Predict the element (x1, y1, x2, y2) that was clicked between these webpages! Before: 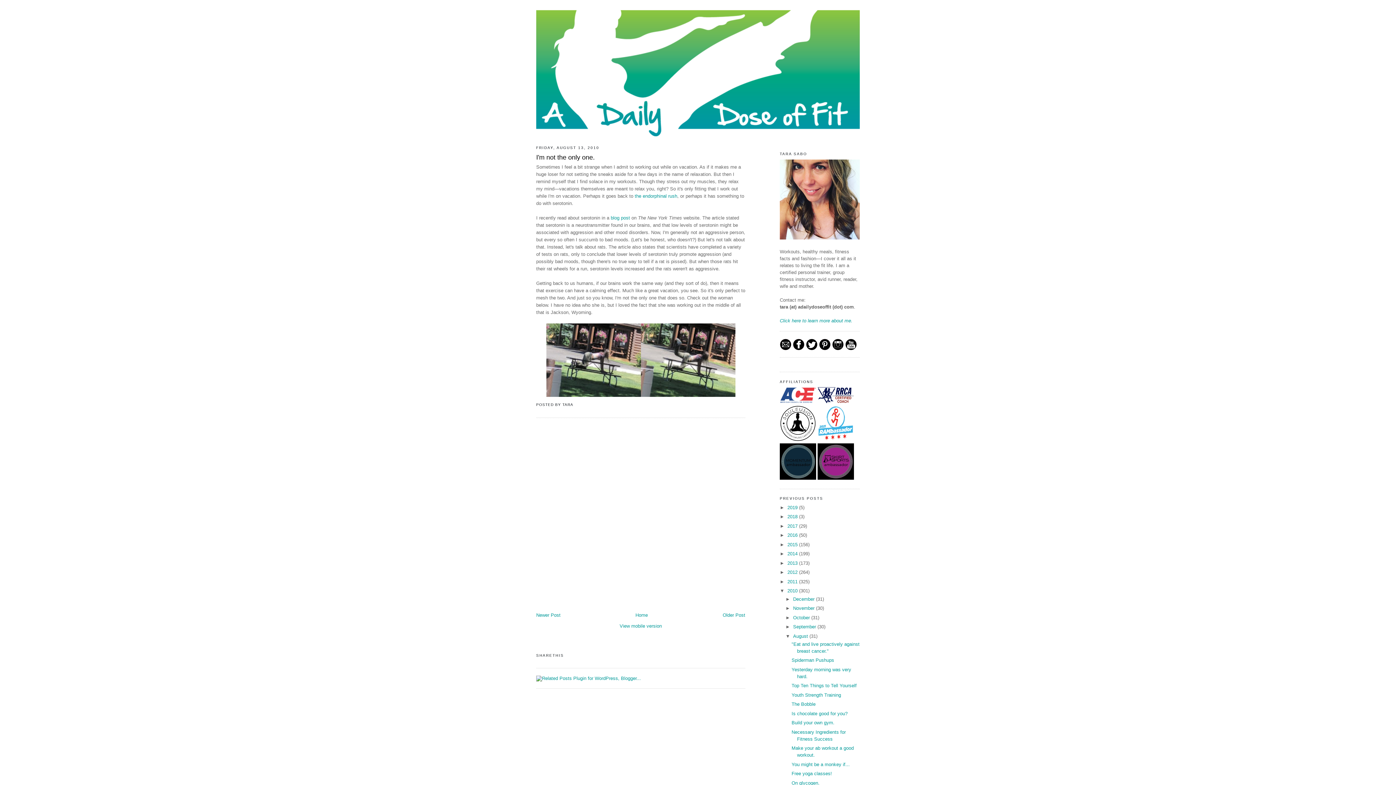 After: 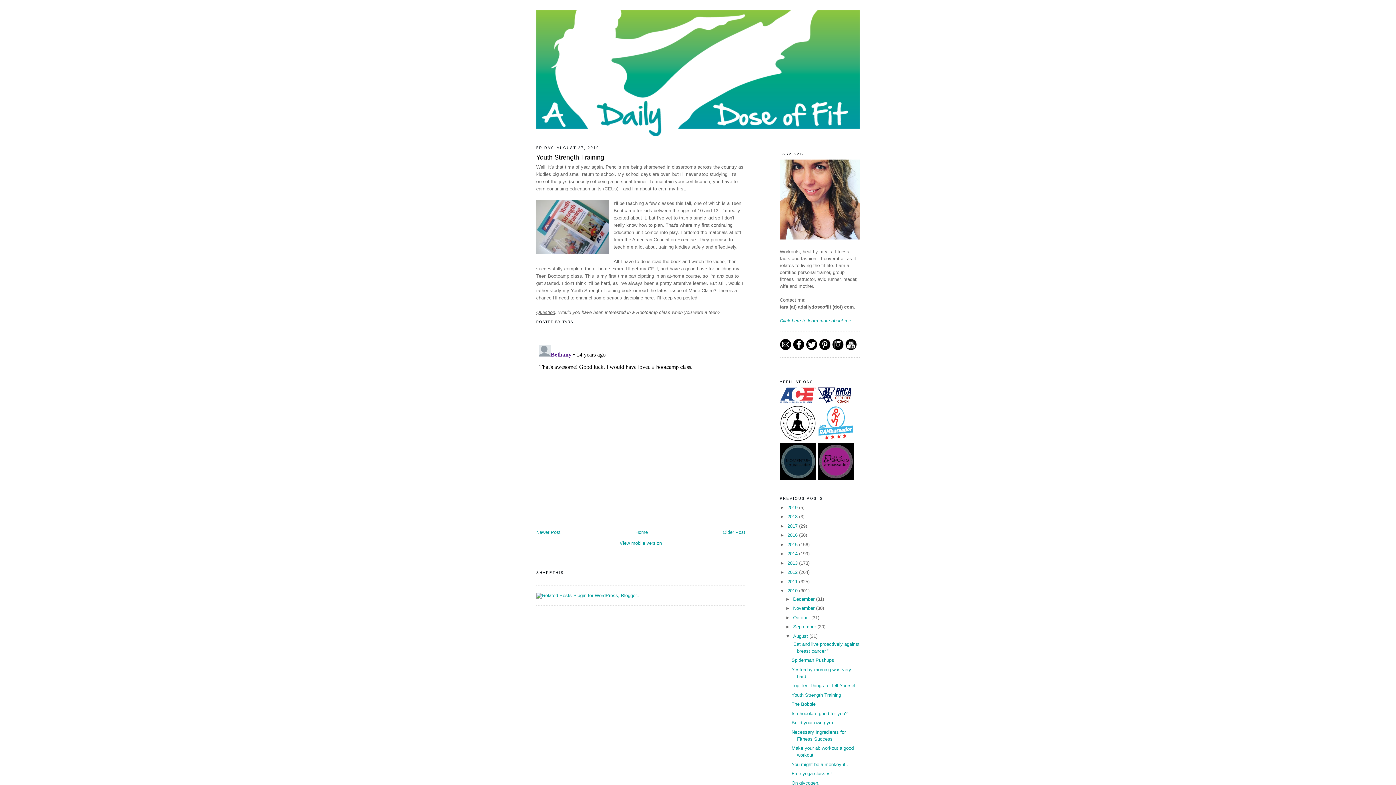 Action: bbox: (791, 692, 841, 698) label: Youth Strength Training